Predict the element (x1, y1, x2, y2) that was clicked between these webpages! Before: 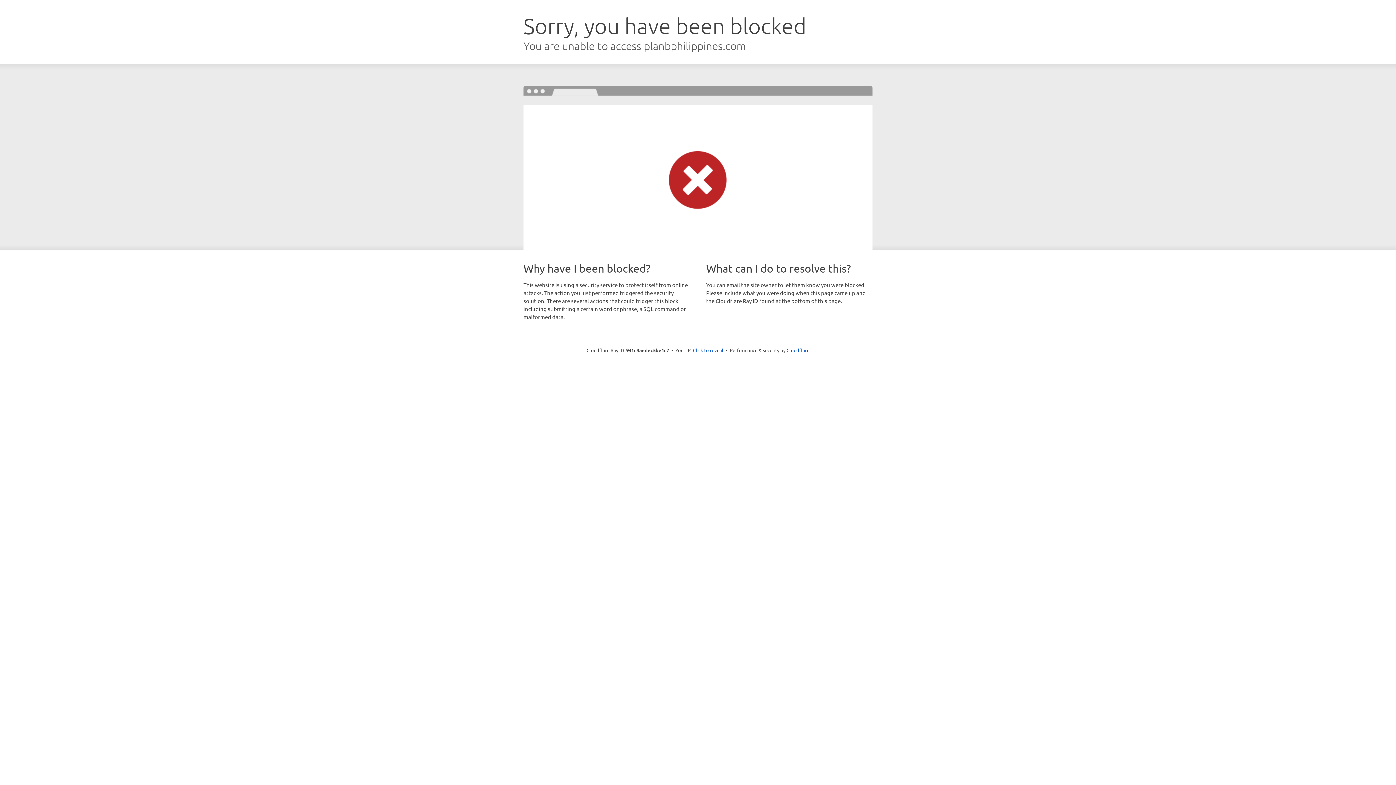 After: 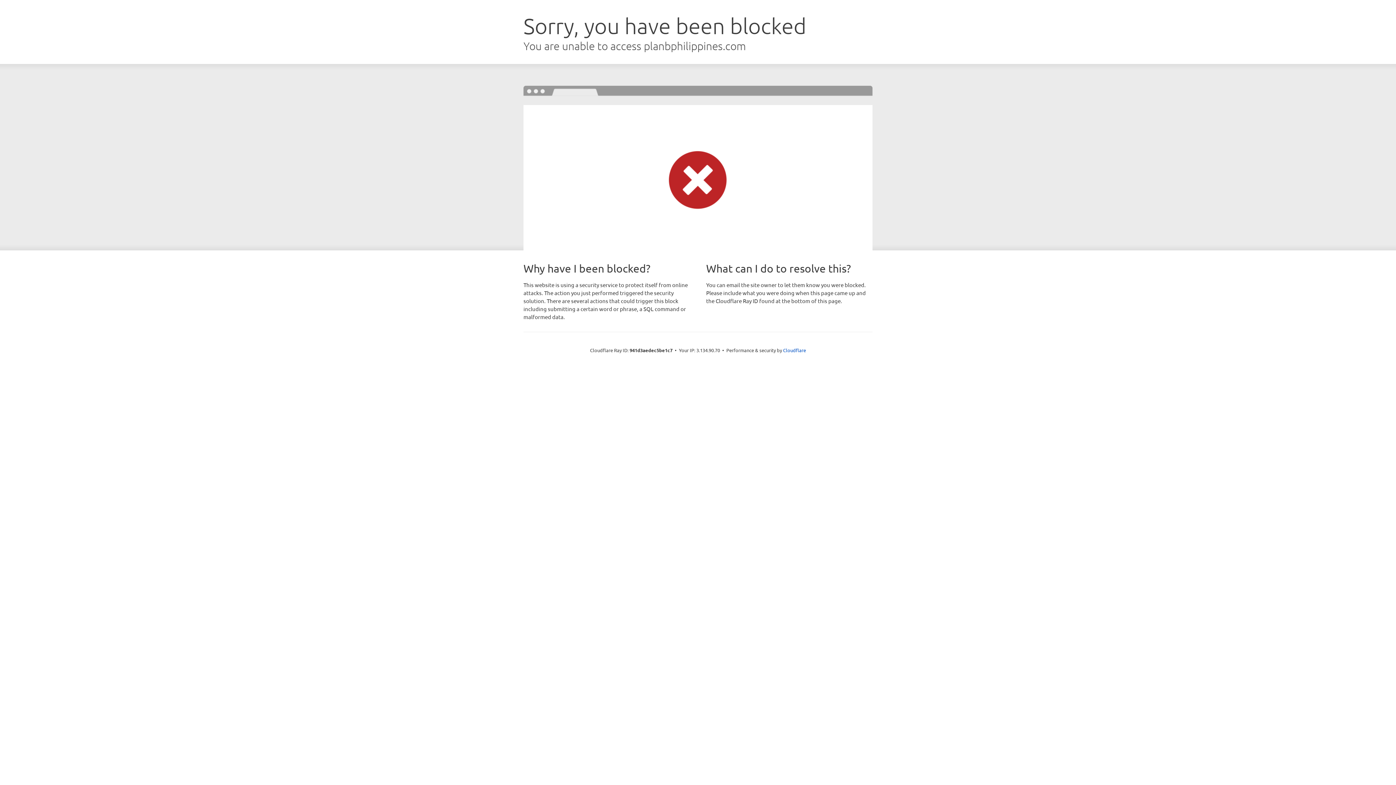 Action: label: Click to reveal bbox: (693, 346, 723, 353)